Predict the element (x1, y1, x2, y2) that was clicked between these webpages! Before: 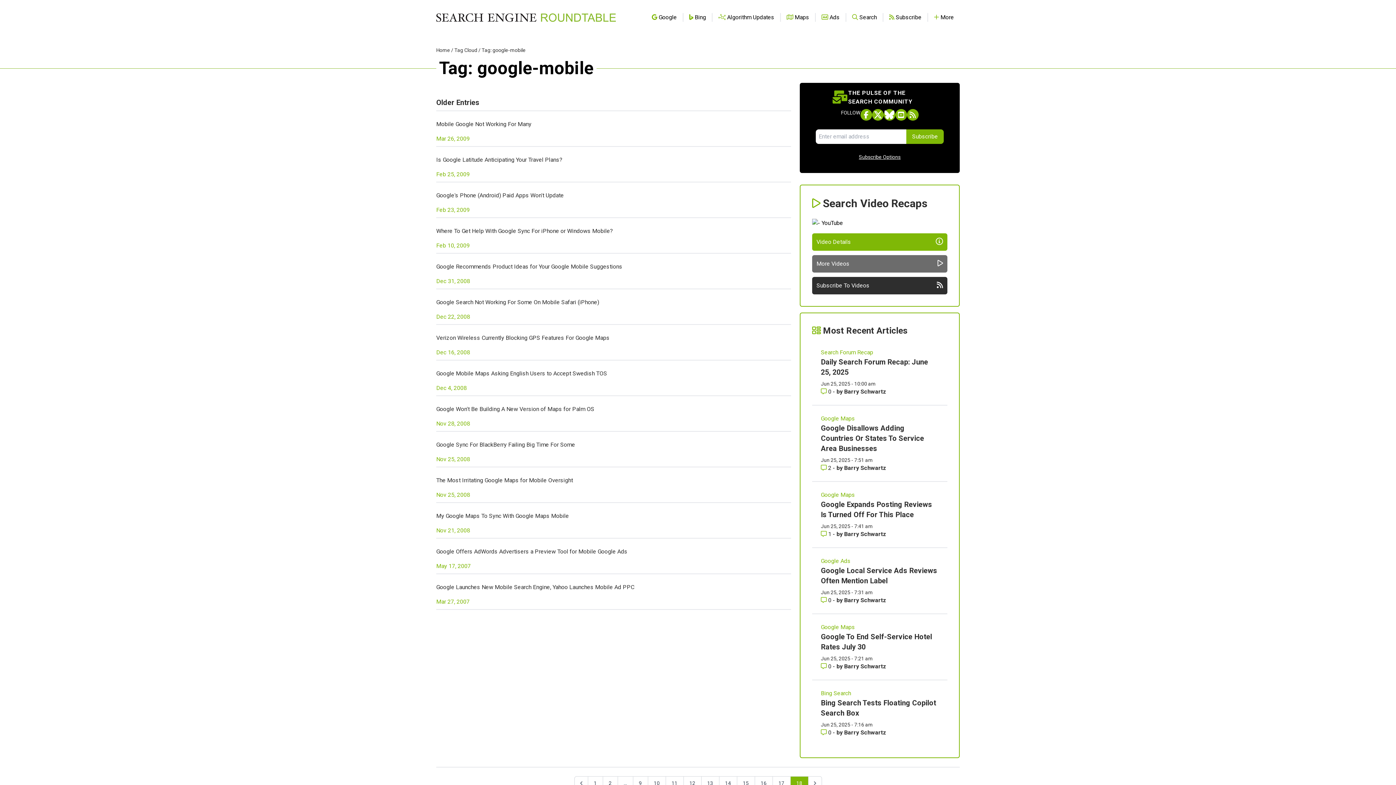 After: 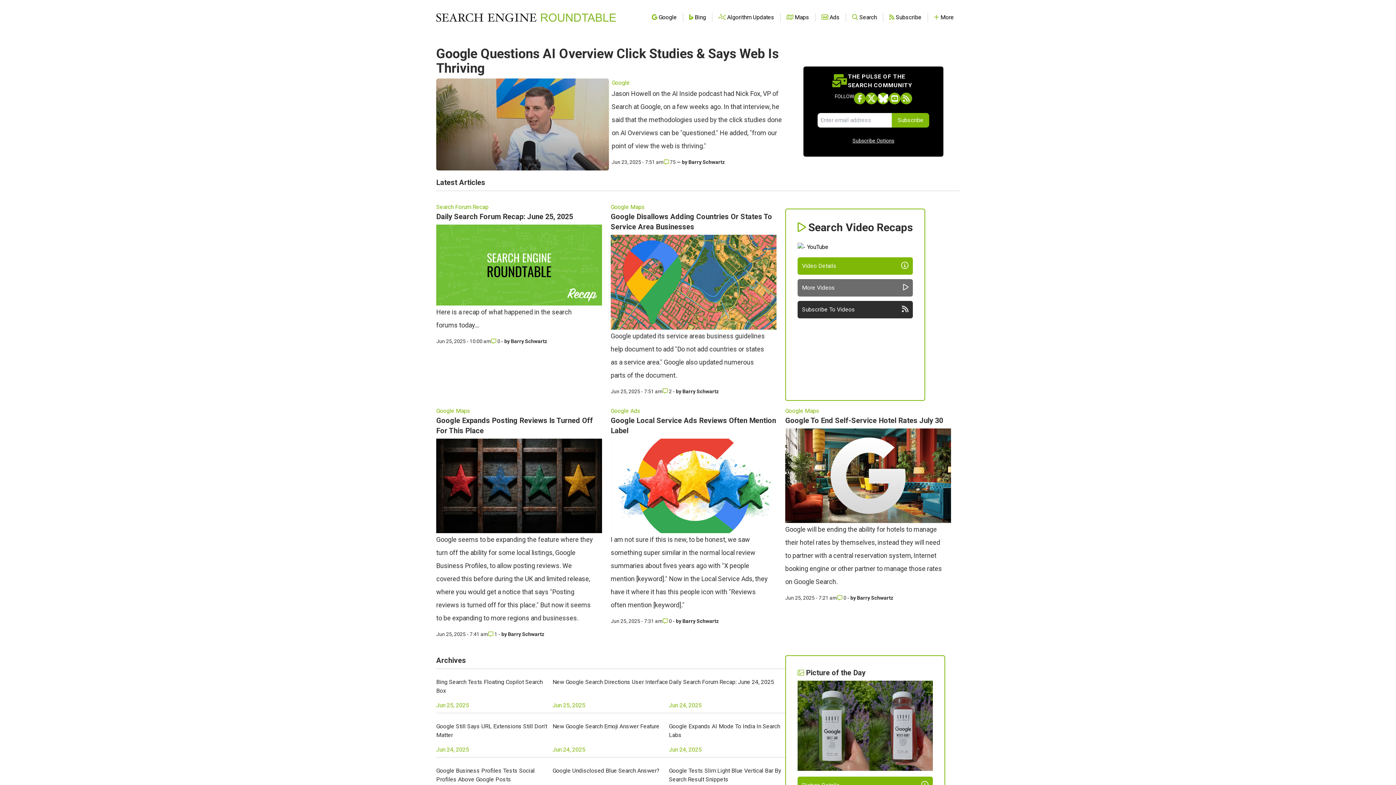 Action: bbox: (436, 47, 450, 53) label: Home